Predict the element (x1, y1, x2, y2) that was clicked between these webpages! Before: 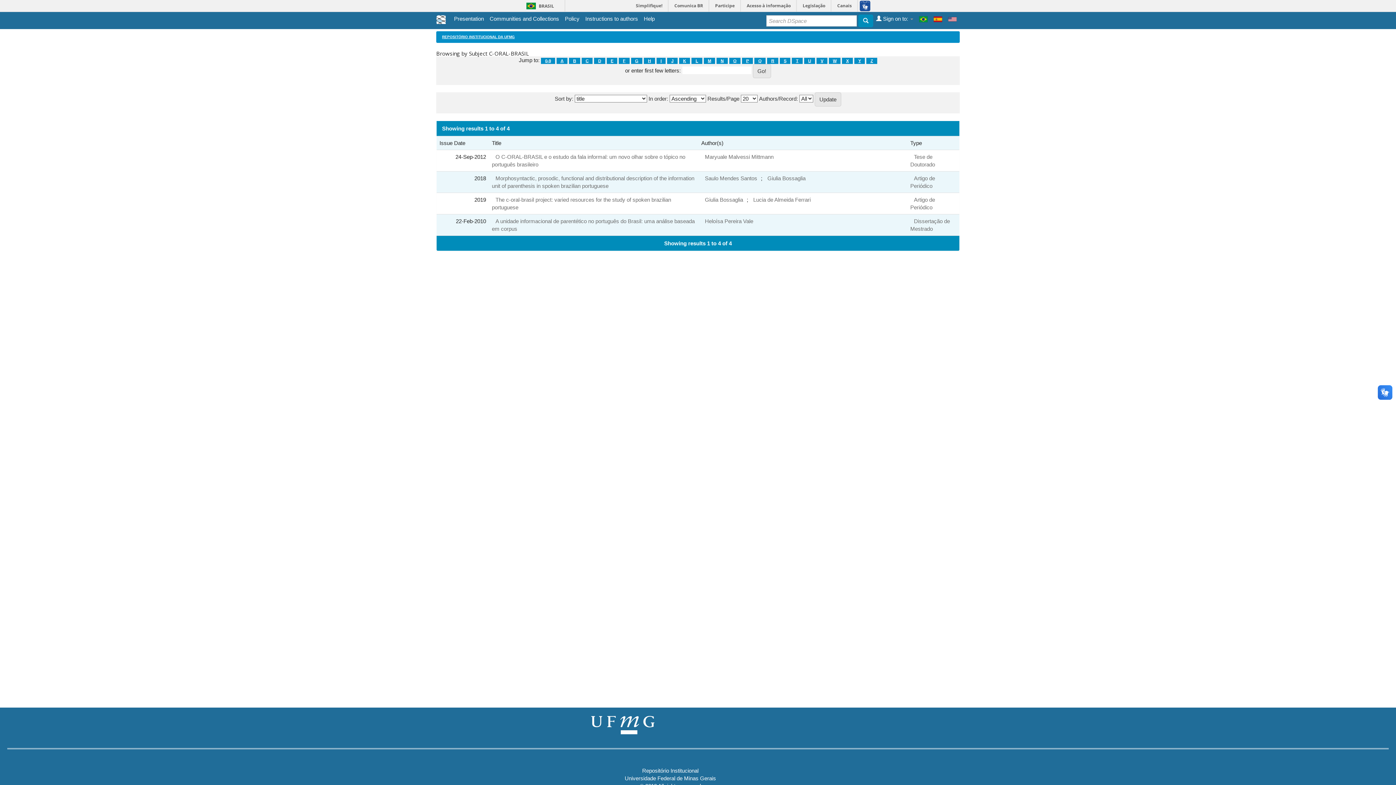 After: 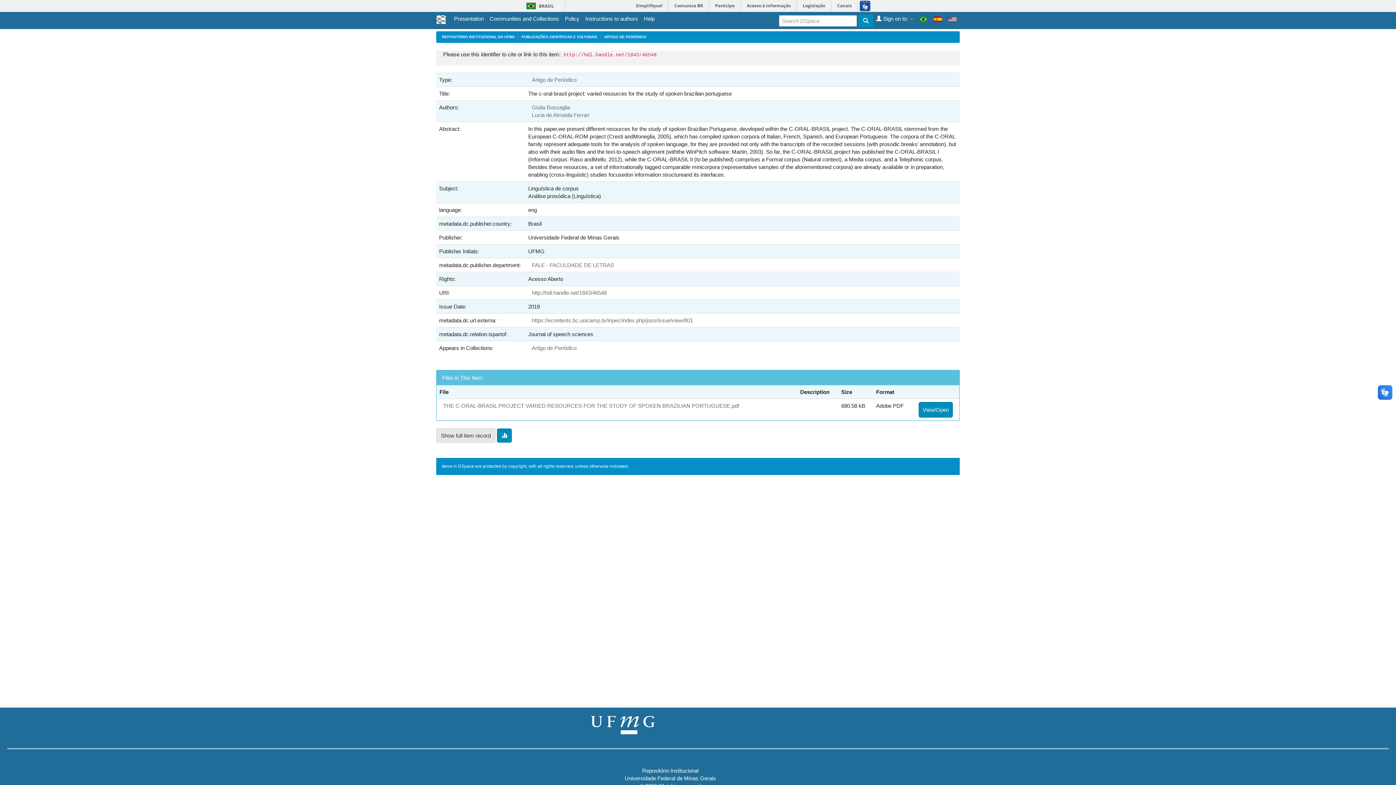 Action: label: The c-oral-brasil project: varied resources for the study of spoken brazilian portuguese bbox: (492, 193, 671, 214)